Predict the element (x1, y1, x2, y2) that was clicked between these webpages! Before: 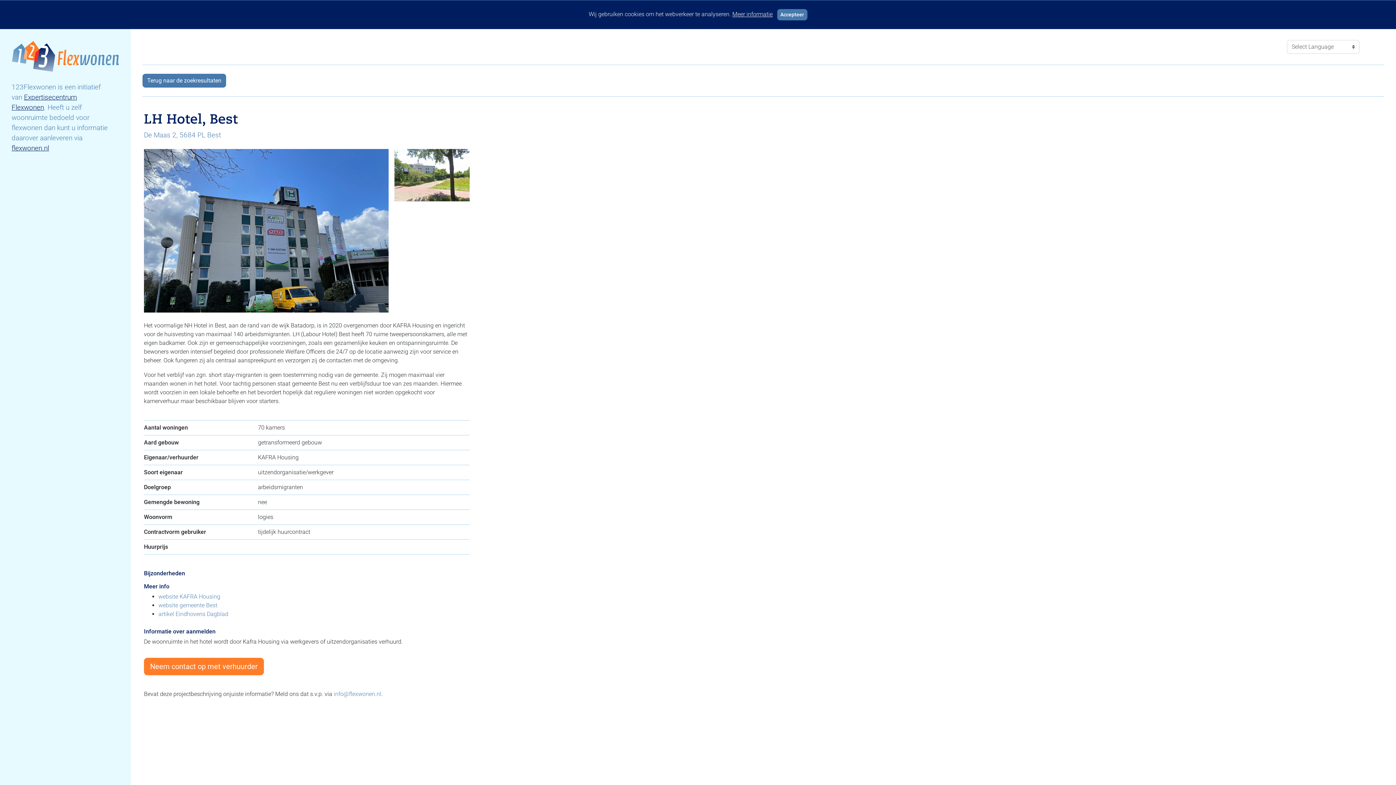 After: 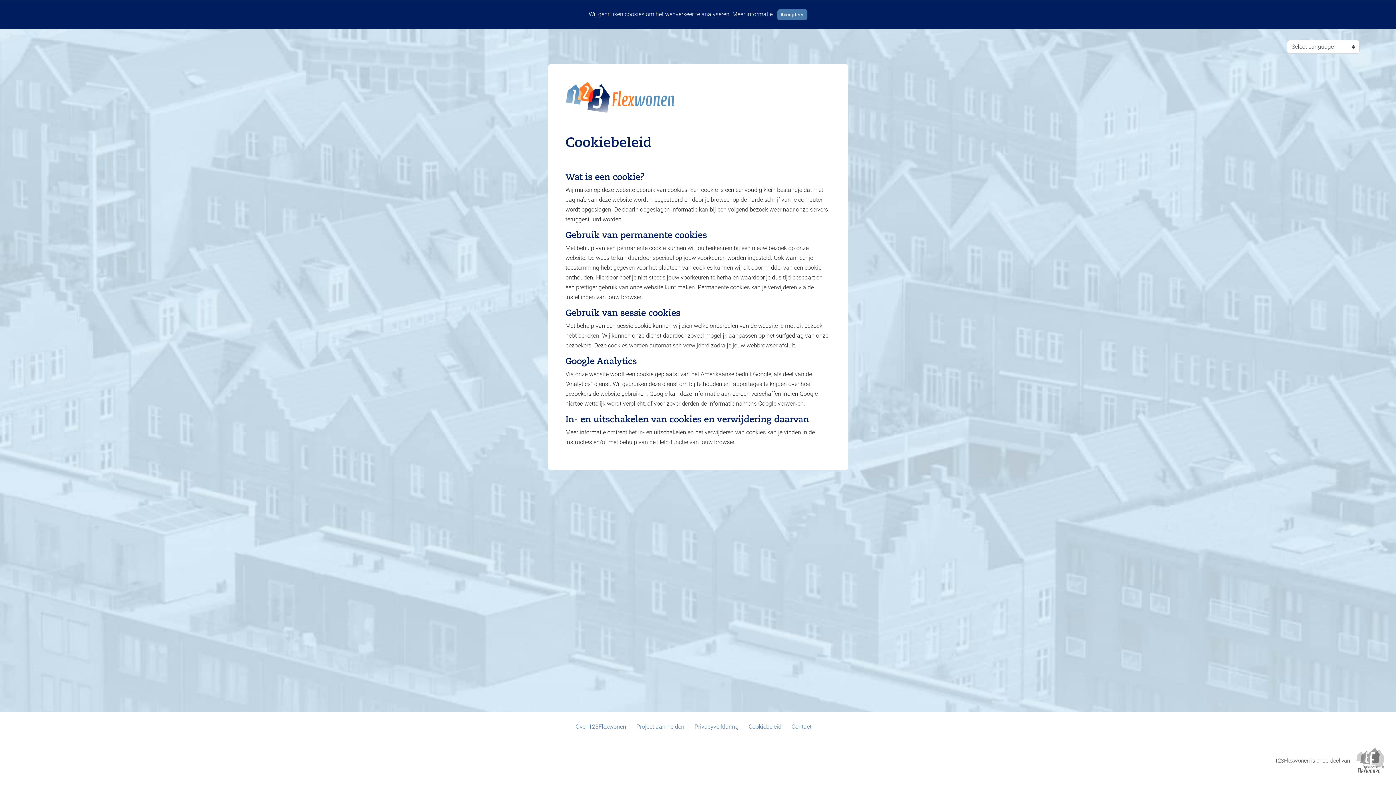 Action: bbox: (732, 10, 772, 17) label: Meer informatie